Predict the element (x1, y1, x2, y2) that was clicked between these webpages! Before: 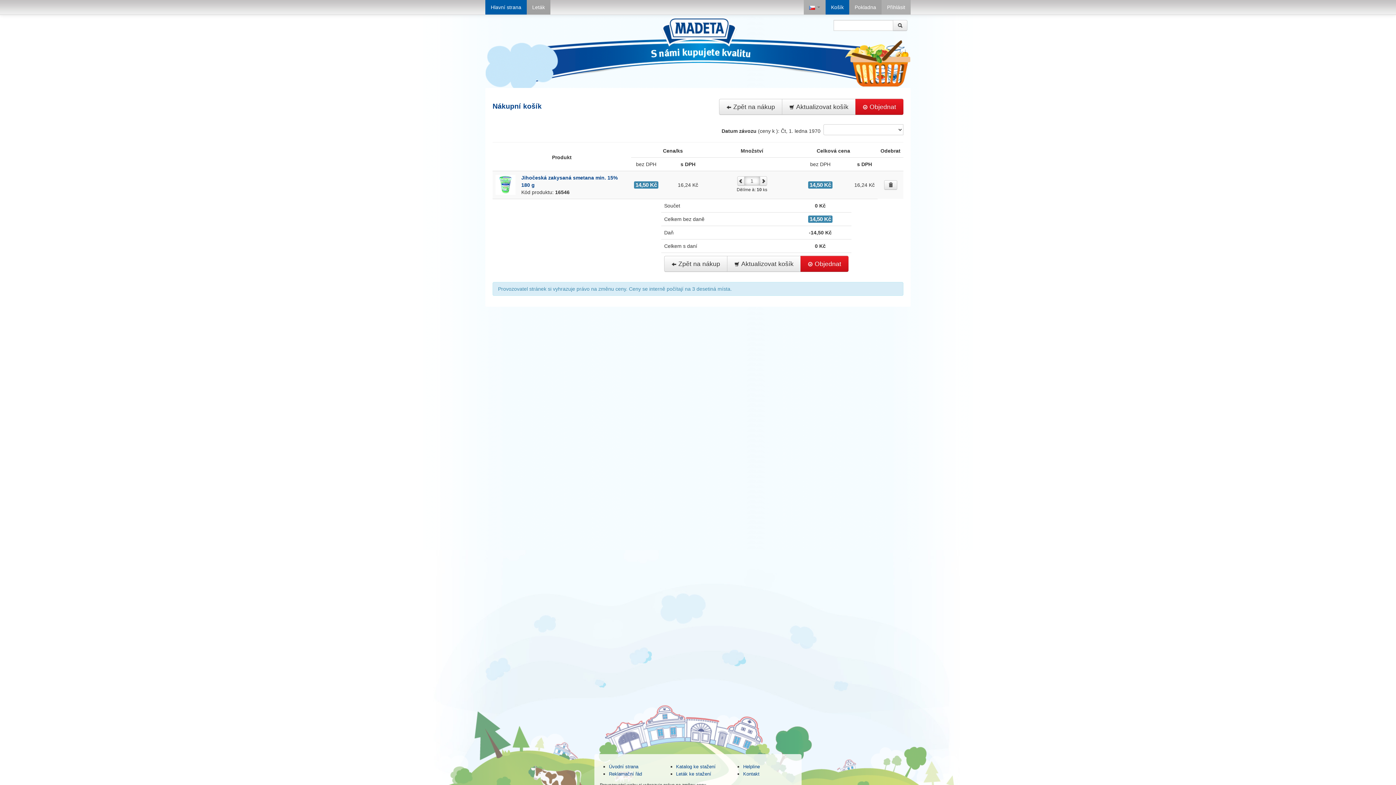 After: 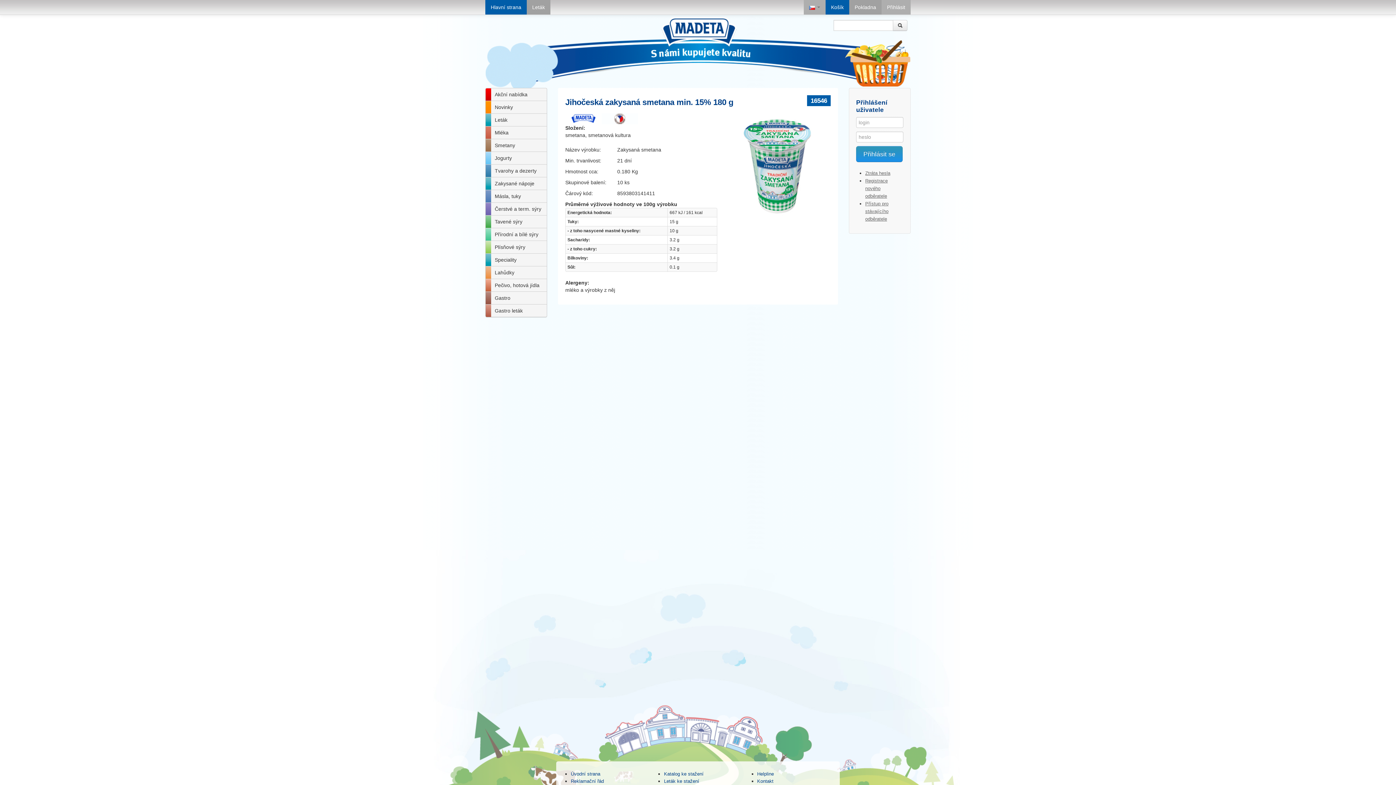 Action: bbox: (495, 181, 515, 187)